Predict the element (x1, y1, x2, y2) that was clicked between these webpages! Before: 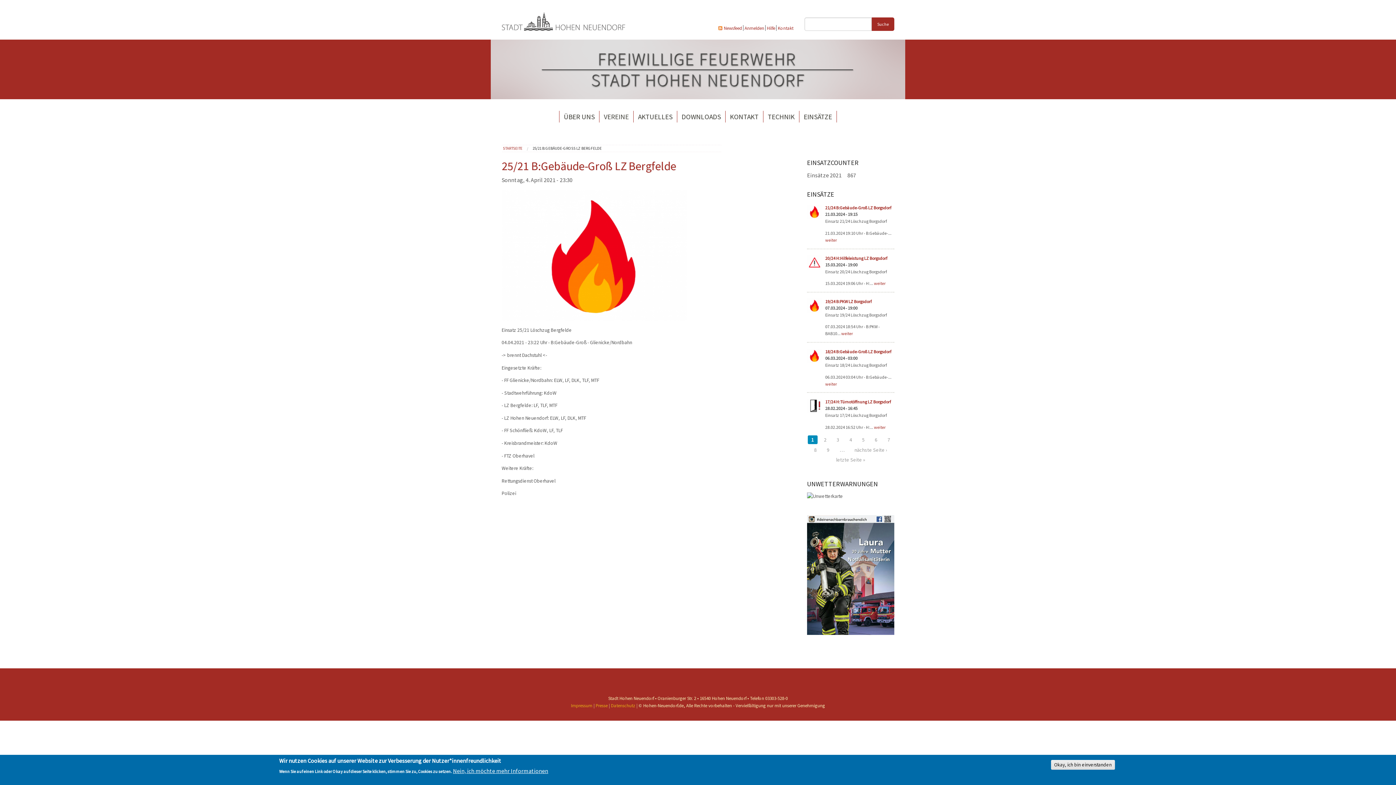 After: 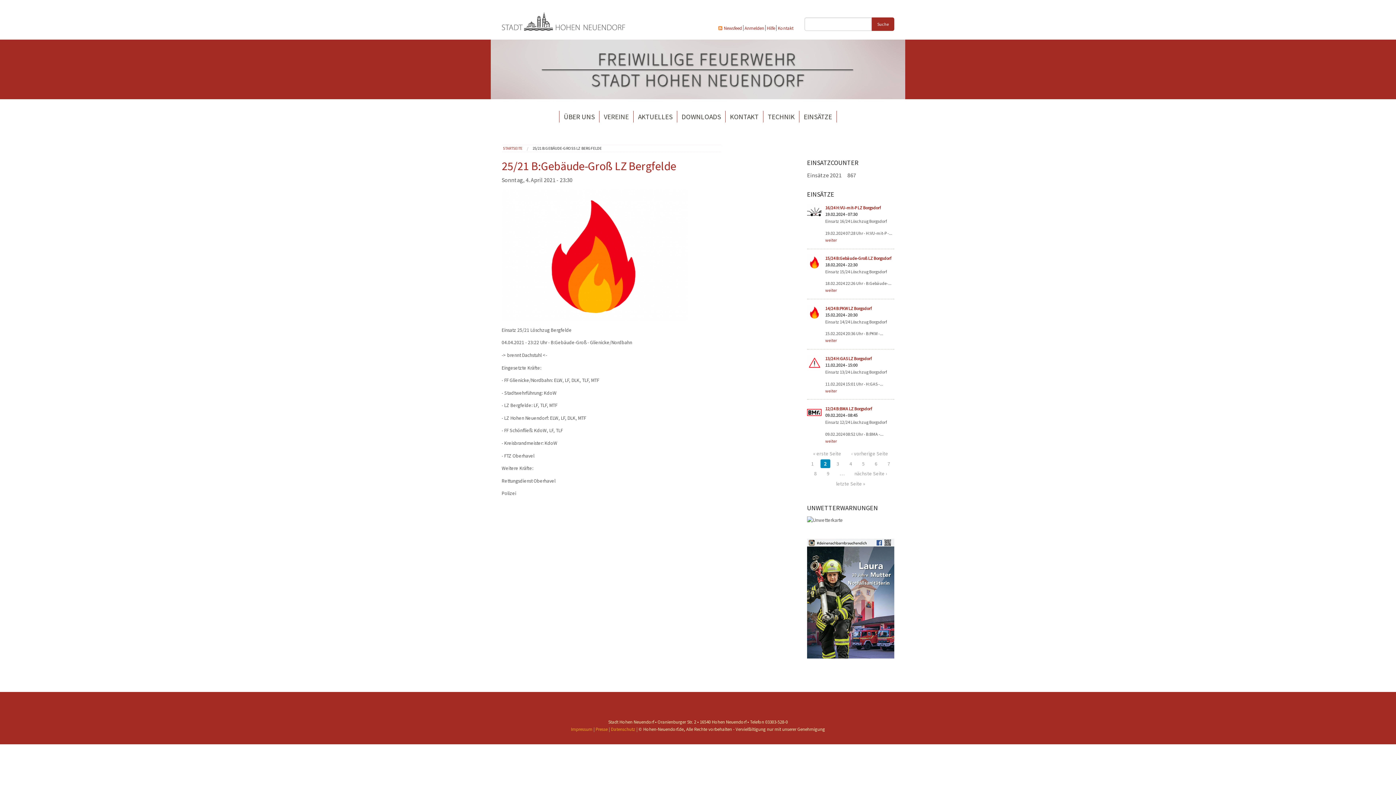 Action: bbox: (820, 435, 830, 444) label: 2